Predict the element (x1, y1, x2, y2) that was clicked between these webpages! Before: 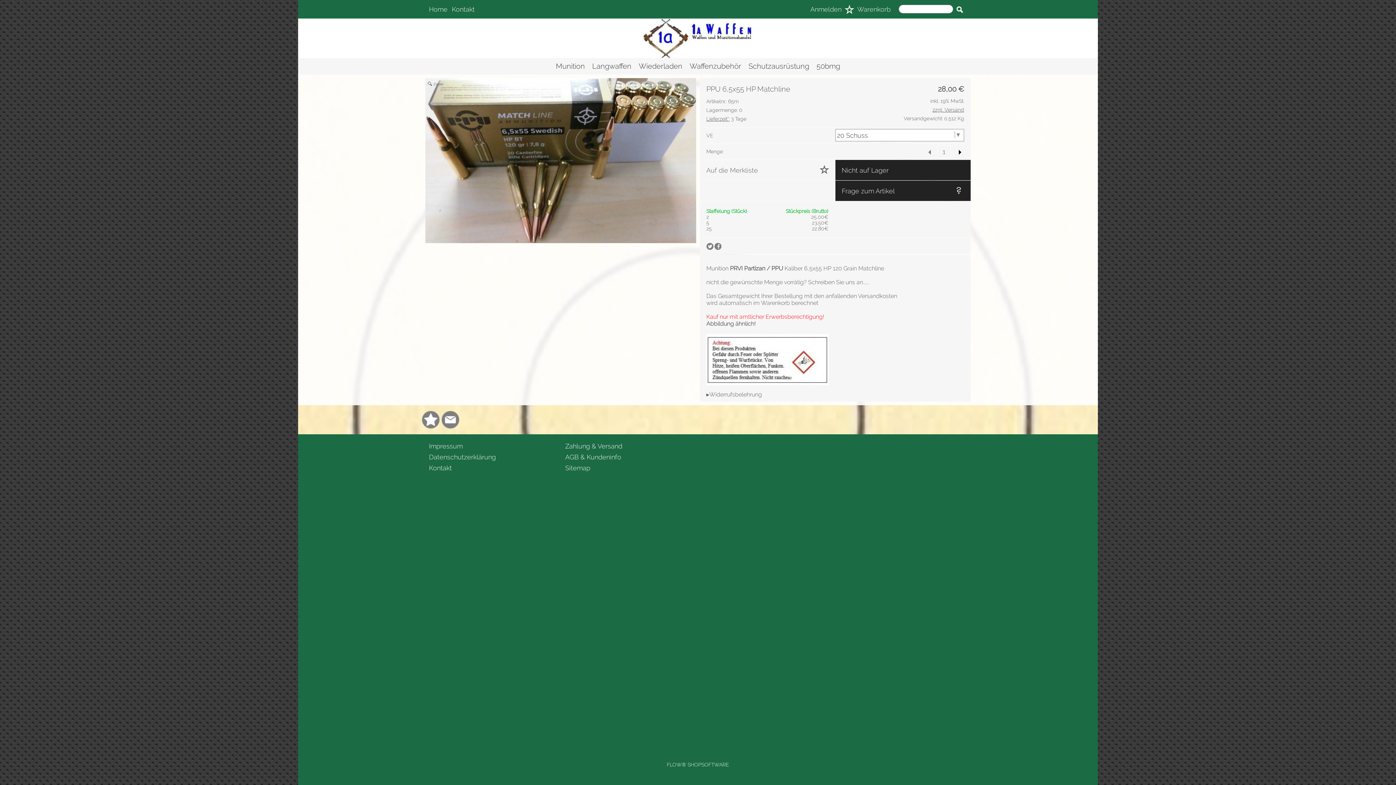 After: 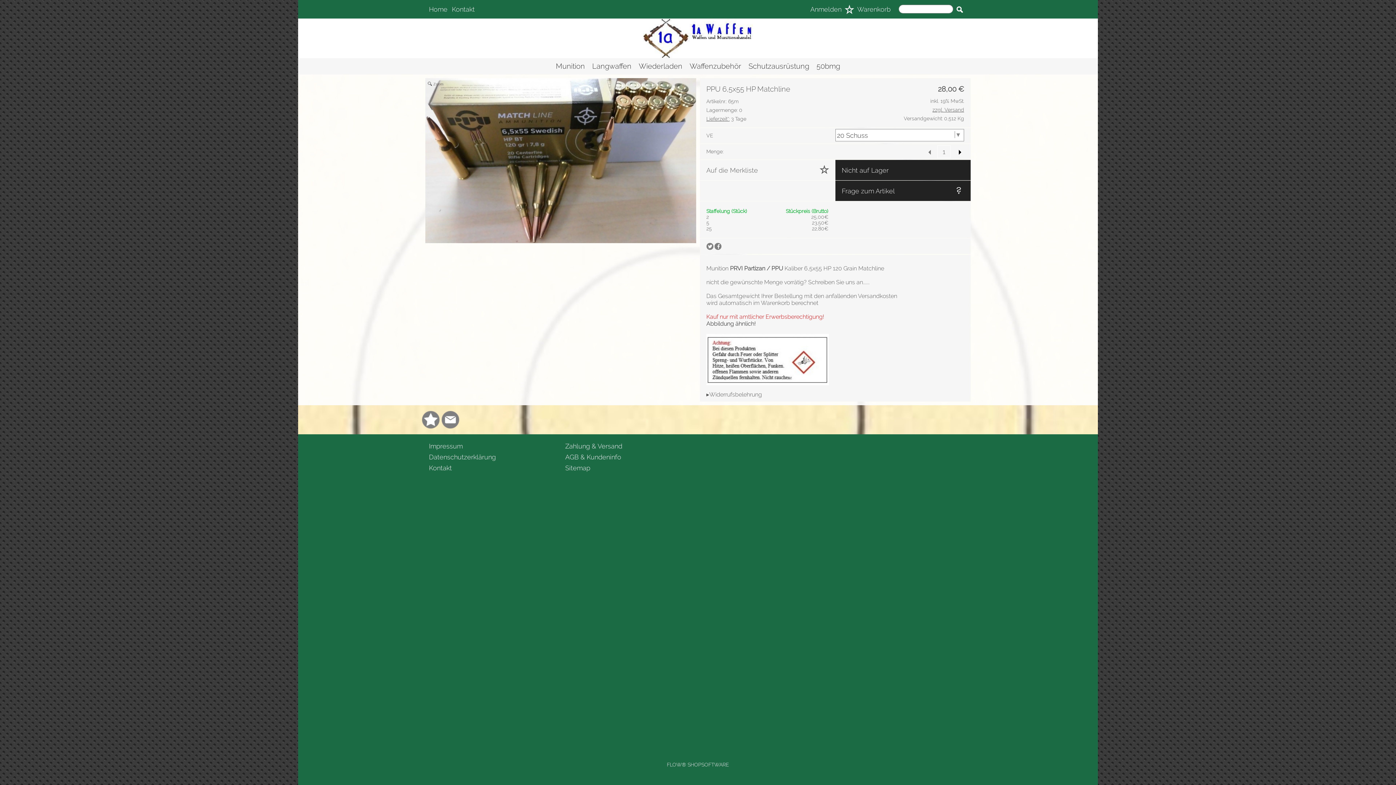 Action: bbox: (706, 116, 746, 121) label: Lieferzeit*: 3 Tage